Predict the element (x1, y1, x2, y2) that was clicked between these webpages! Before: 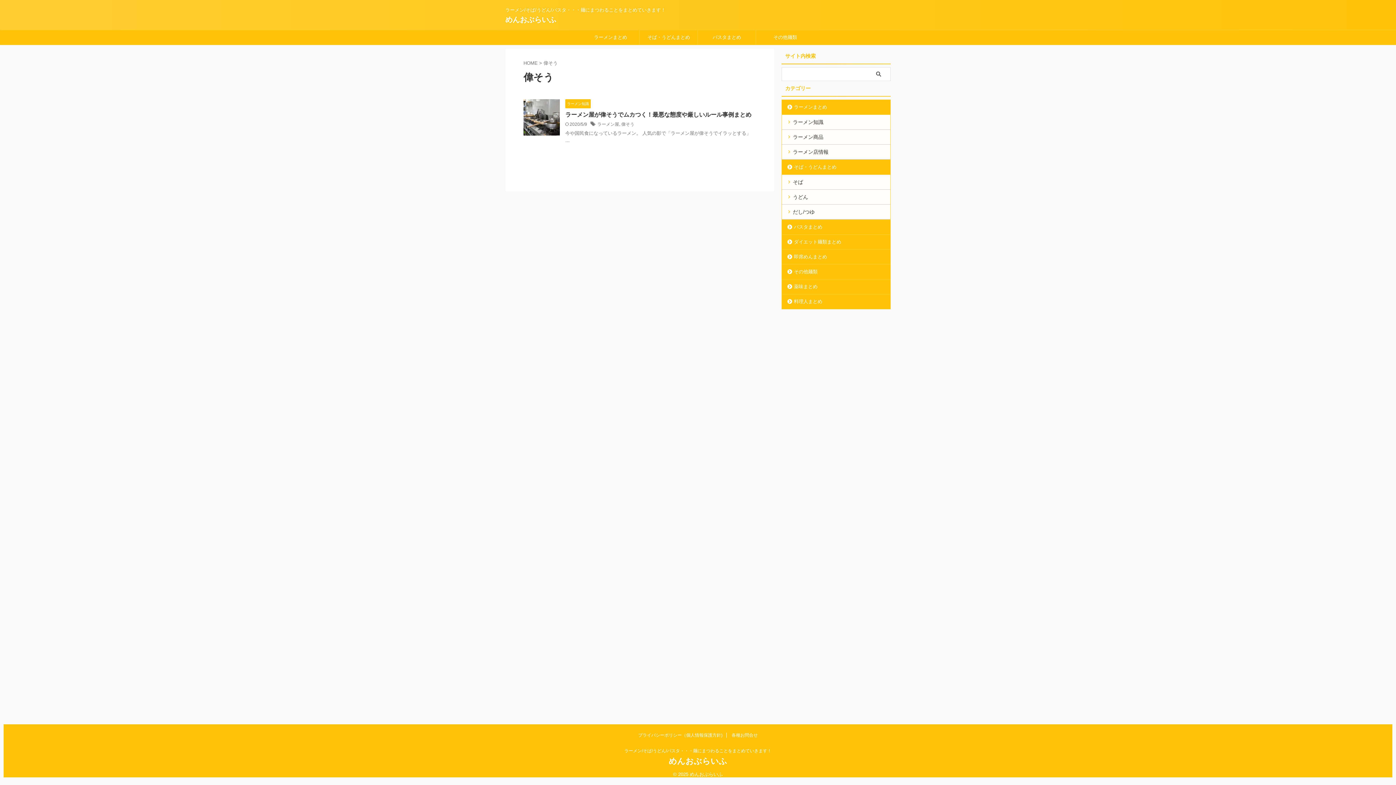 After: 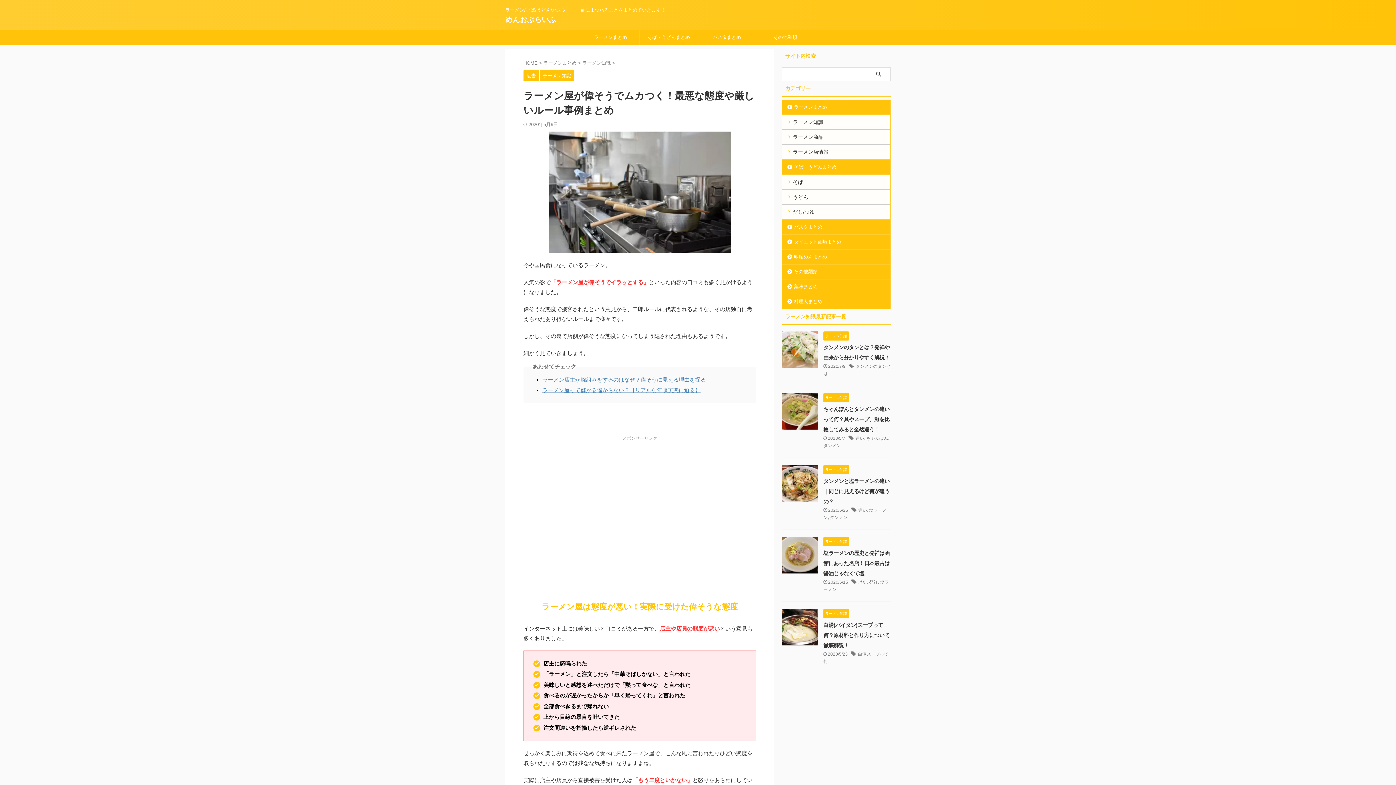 Action: bbox: (565, 111, 751, 117) label: ラーメン屋が偉そうでムカつく！最悪な態度や厳しいルール事例まとめ